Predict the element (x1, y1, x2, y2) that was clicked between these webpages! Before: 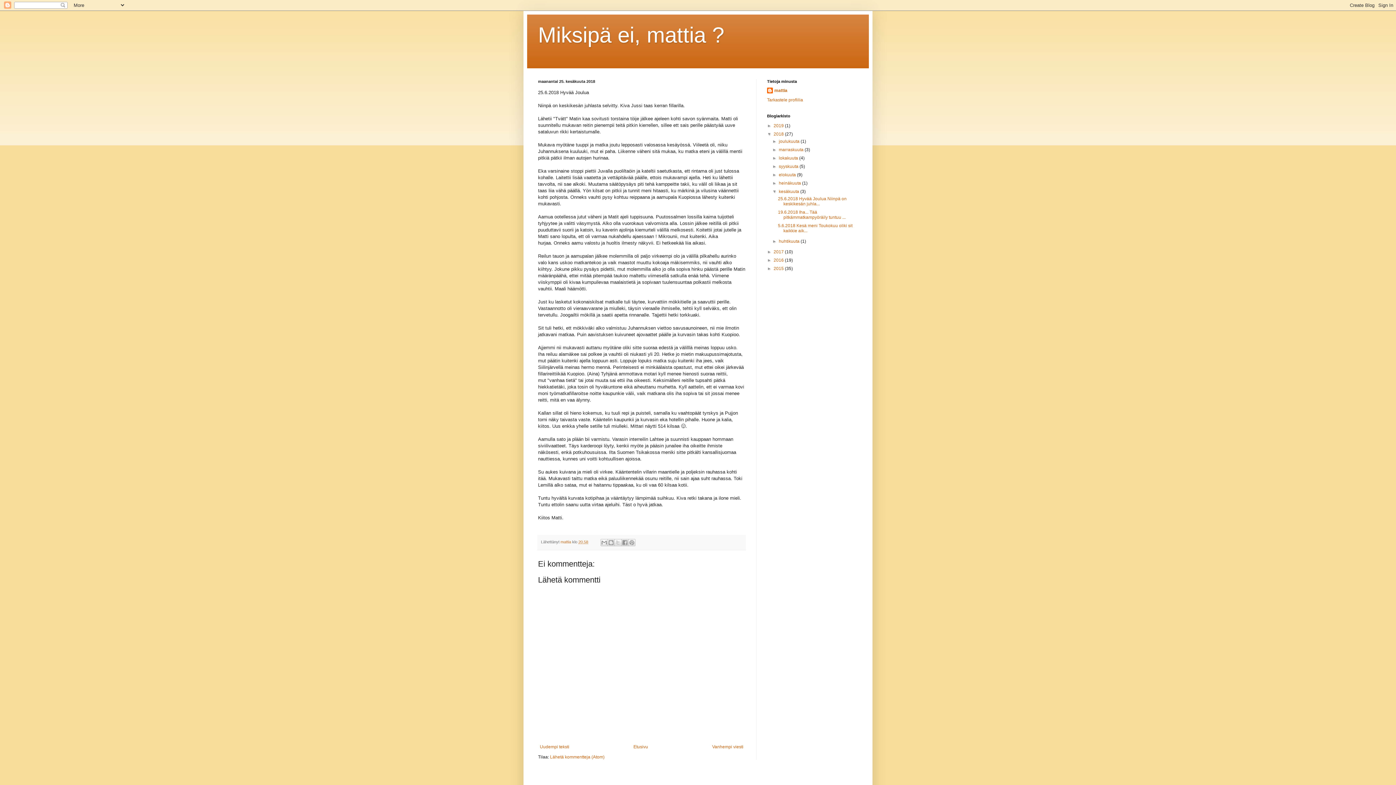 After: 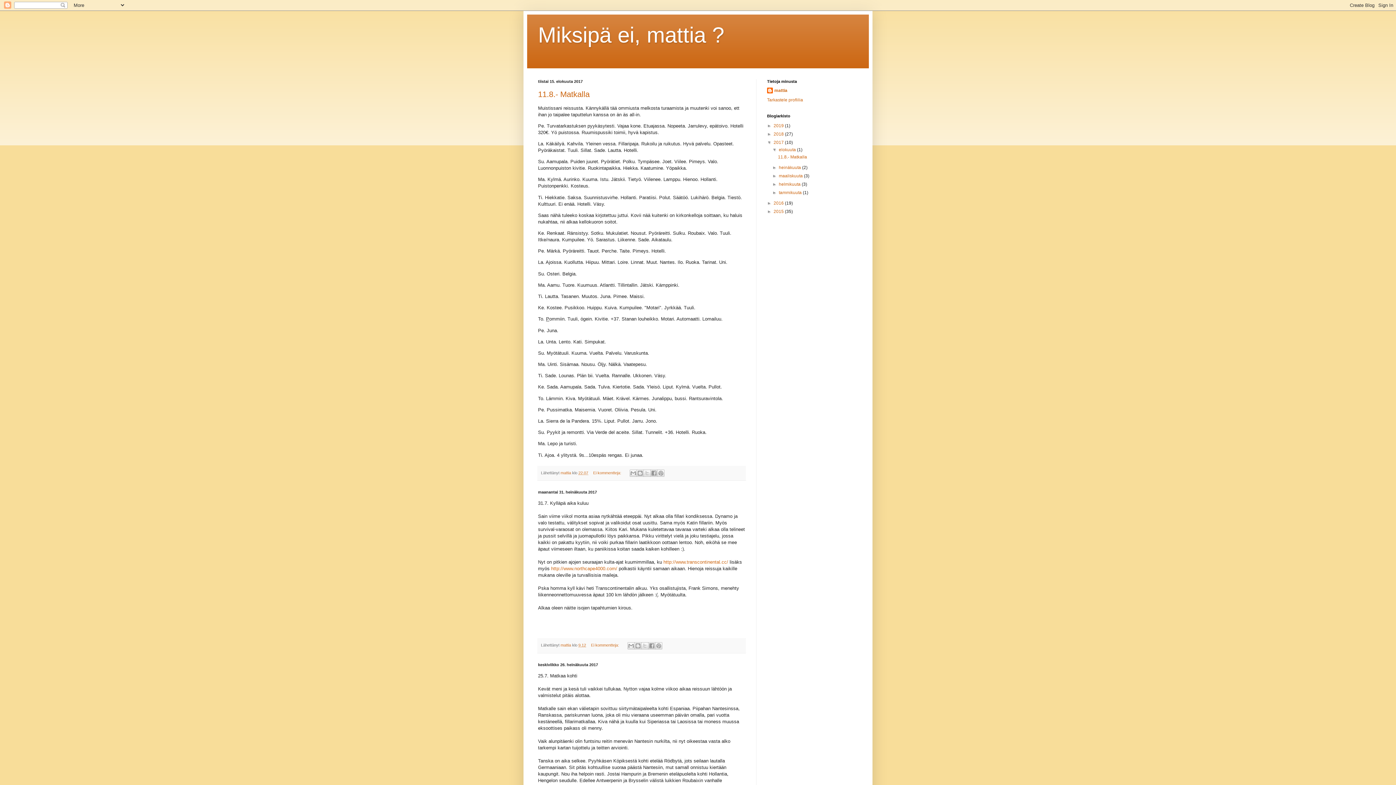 Action: bbox: (773, 249, 785, 254) label: 2017 